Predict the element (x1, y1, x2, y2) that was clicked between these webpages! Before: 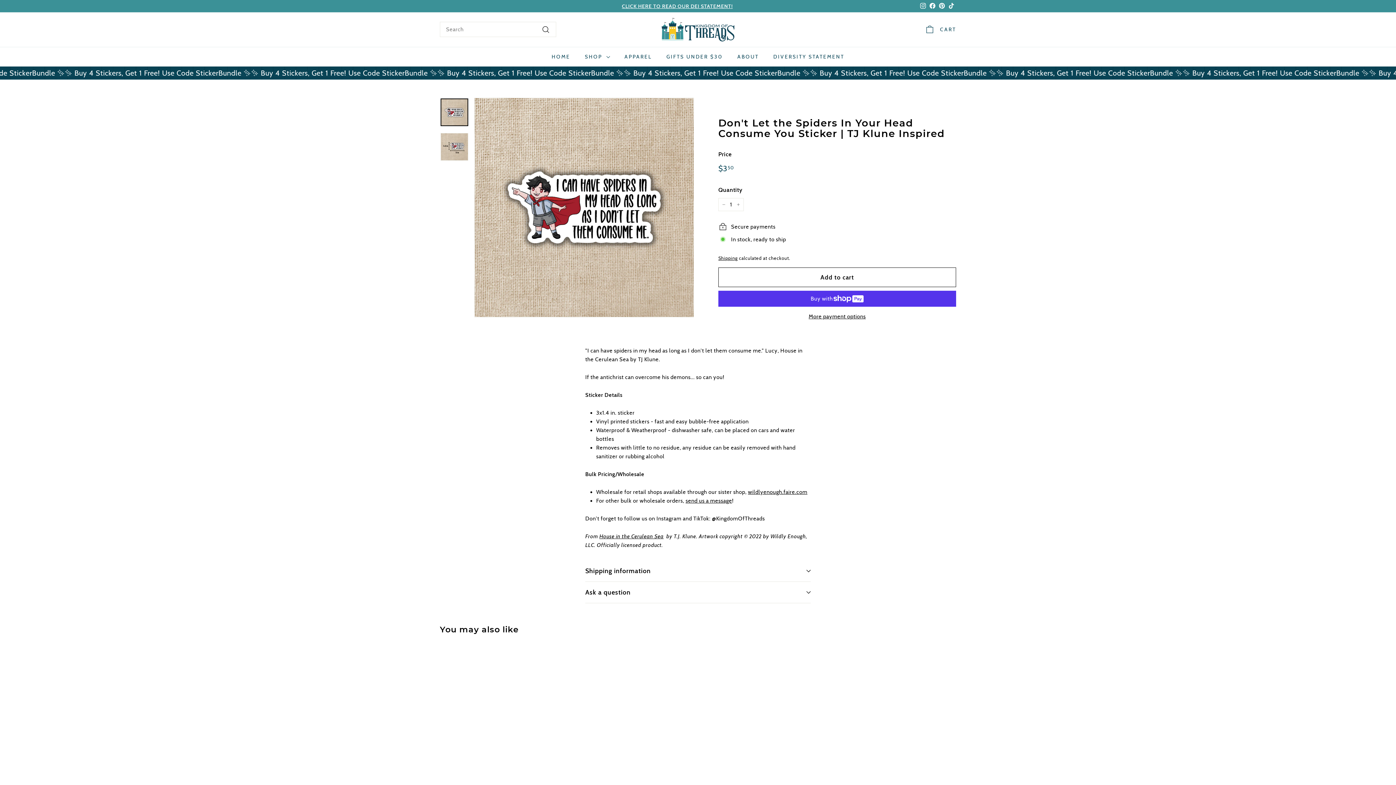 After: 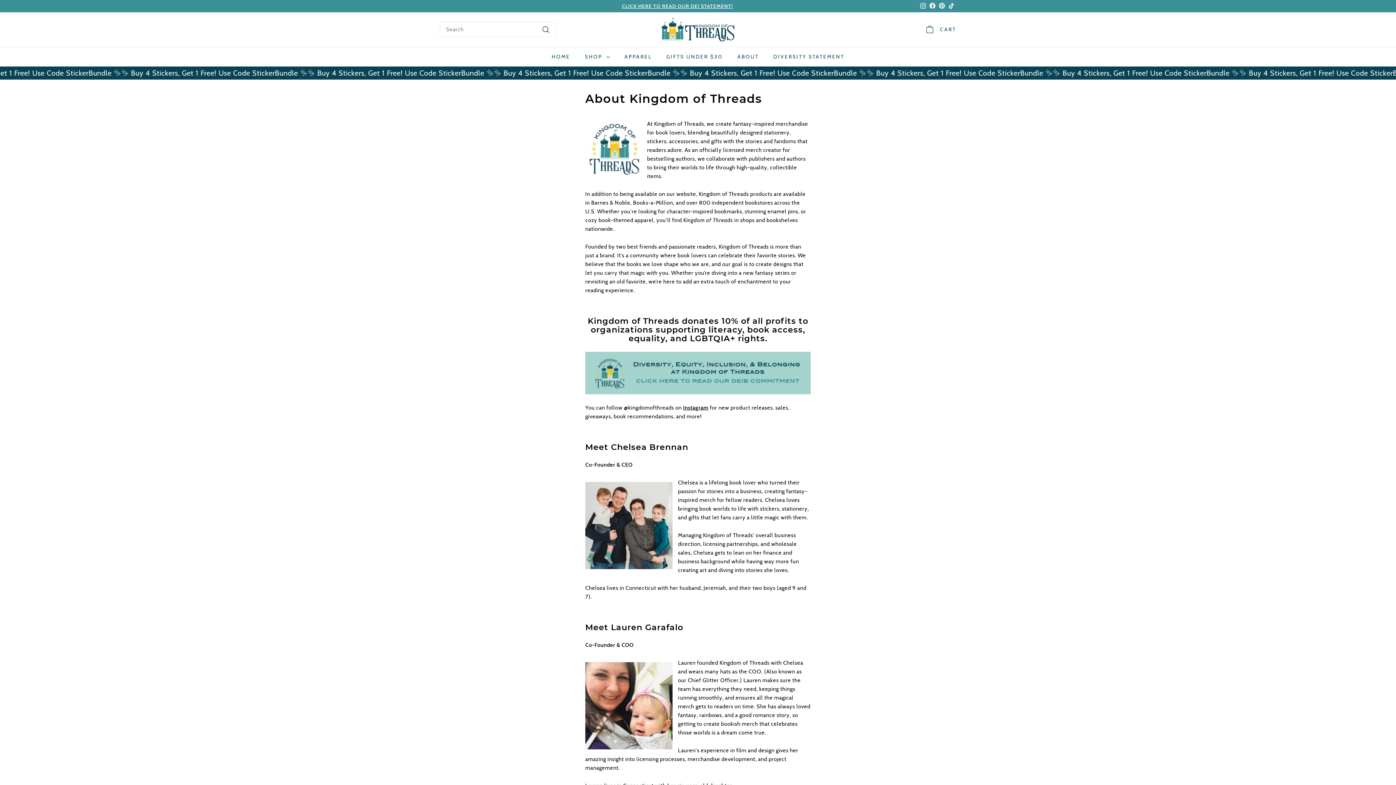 Action: bbox: (730, 46, 766, 66) label: ABOUT